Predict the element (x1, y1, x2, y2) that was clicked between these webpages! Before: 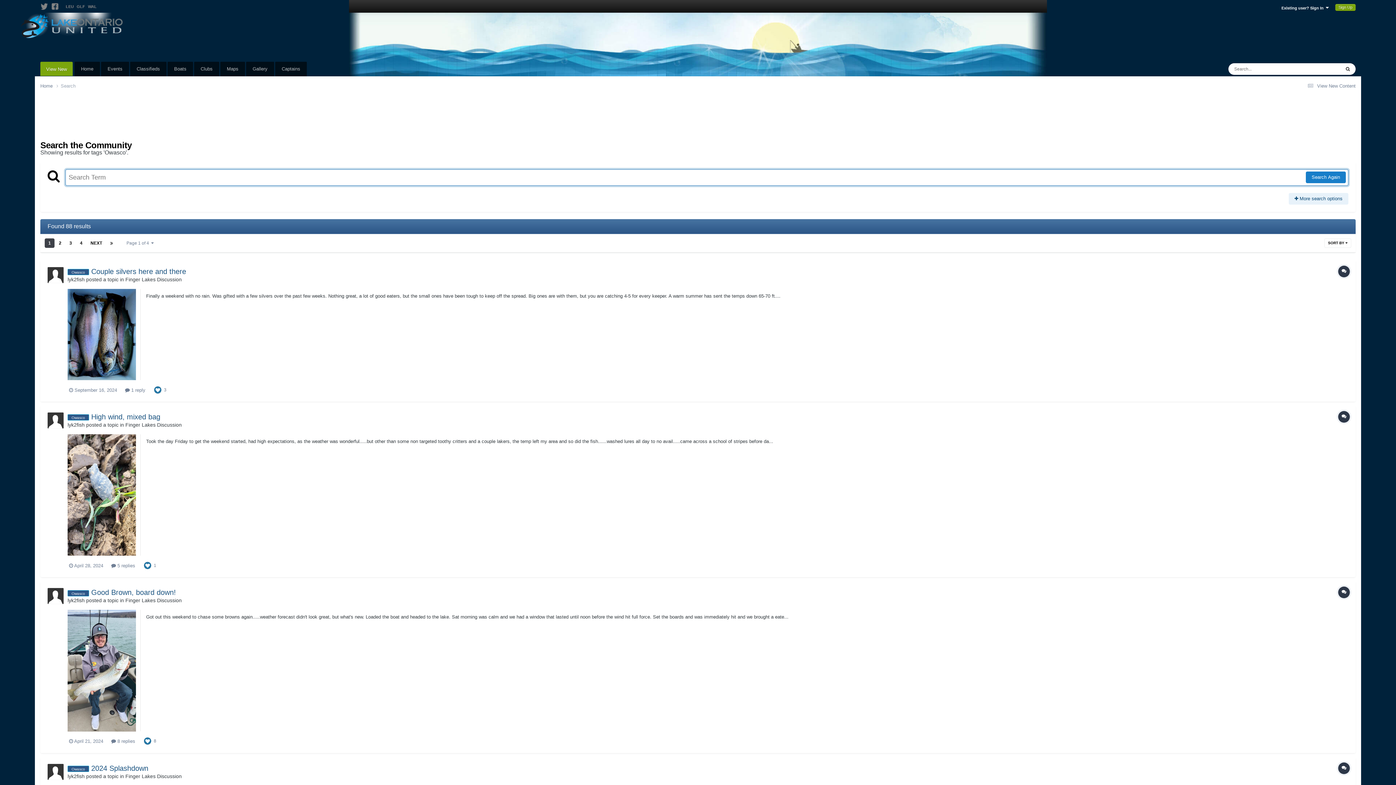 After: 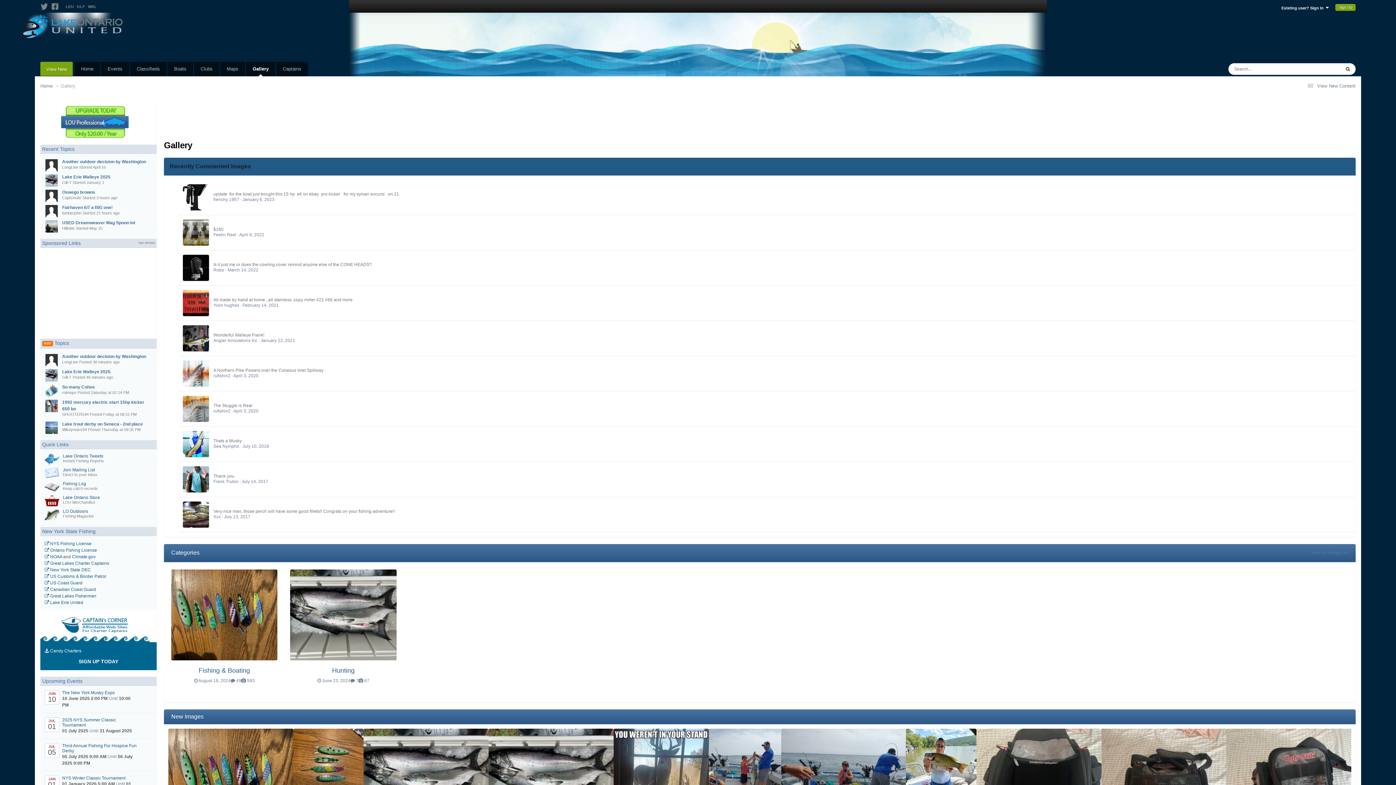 Action: label: Gallery bbox: (246, 61, 274, 76)